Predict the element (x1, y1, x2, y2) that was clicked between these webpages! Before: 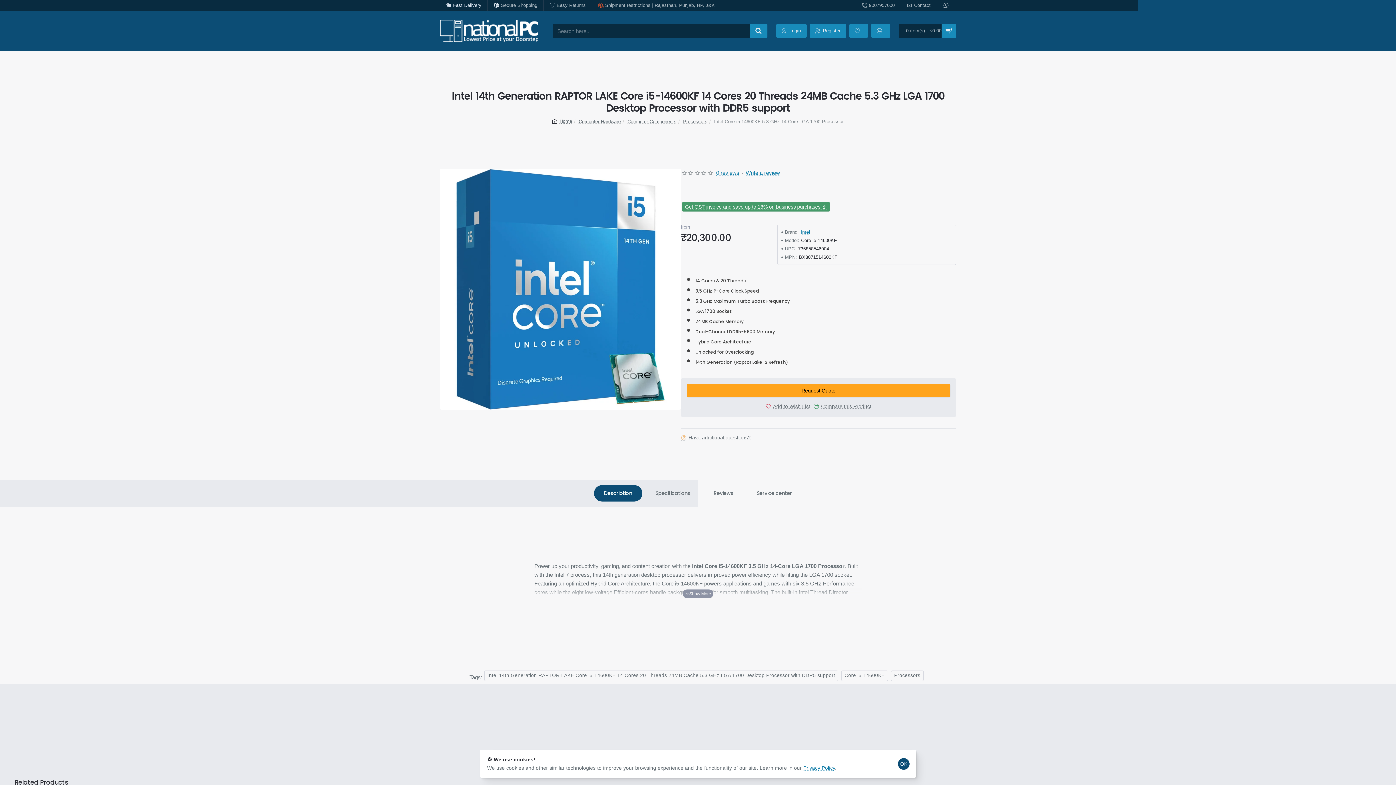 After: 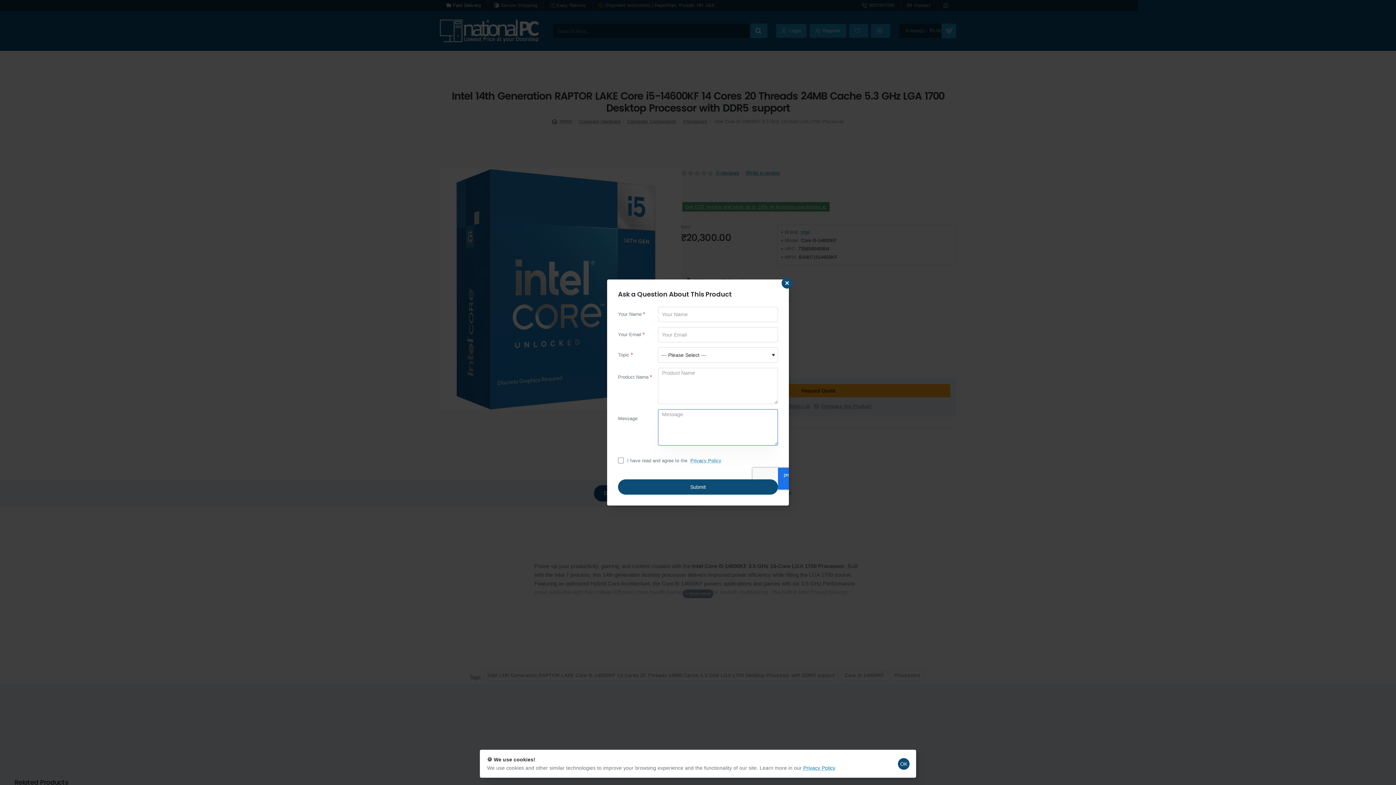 Action: bbox: (681, 434, 750, 440) label: Have additional questions?